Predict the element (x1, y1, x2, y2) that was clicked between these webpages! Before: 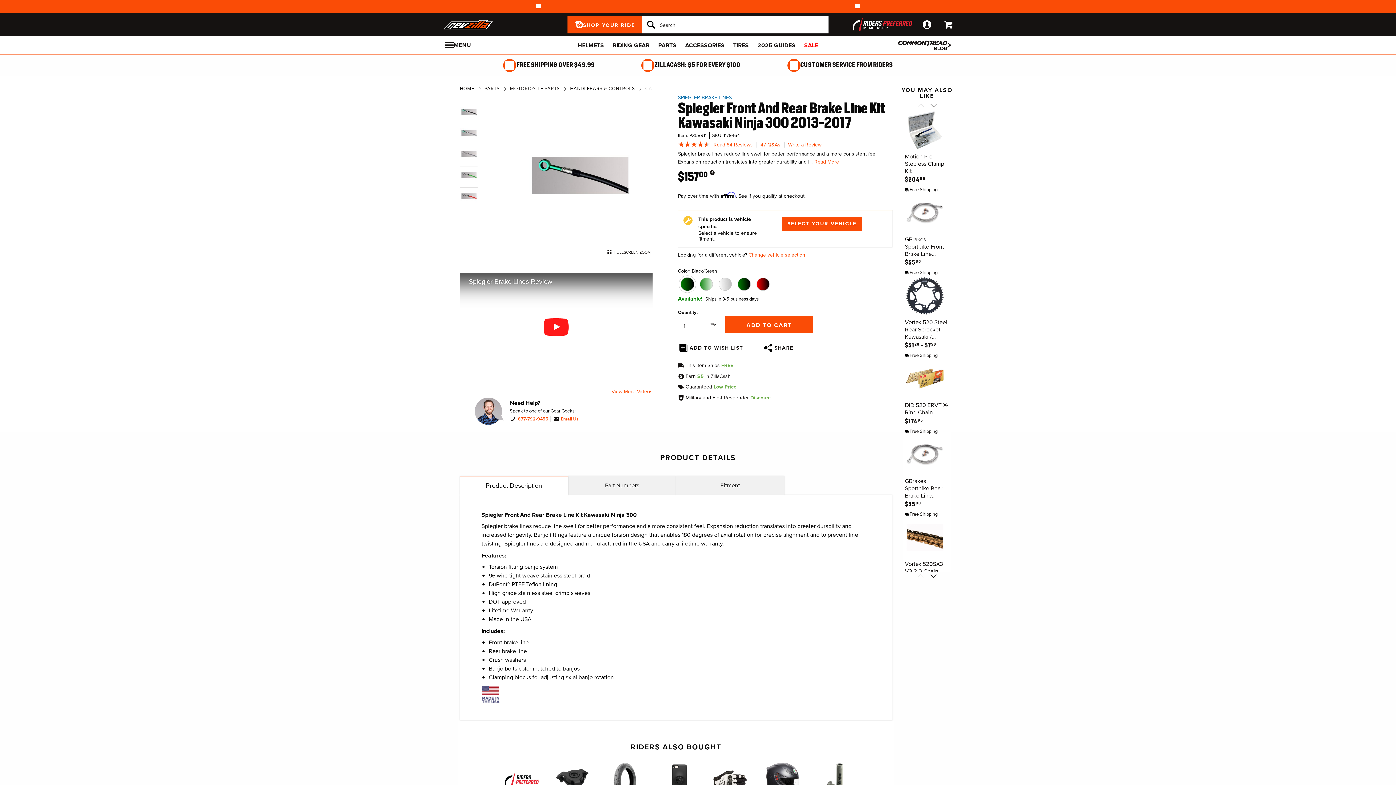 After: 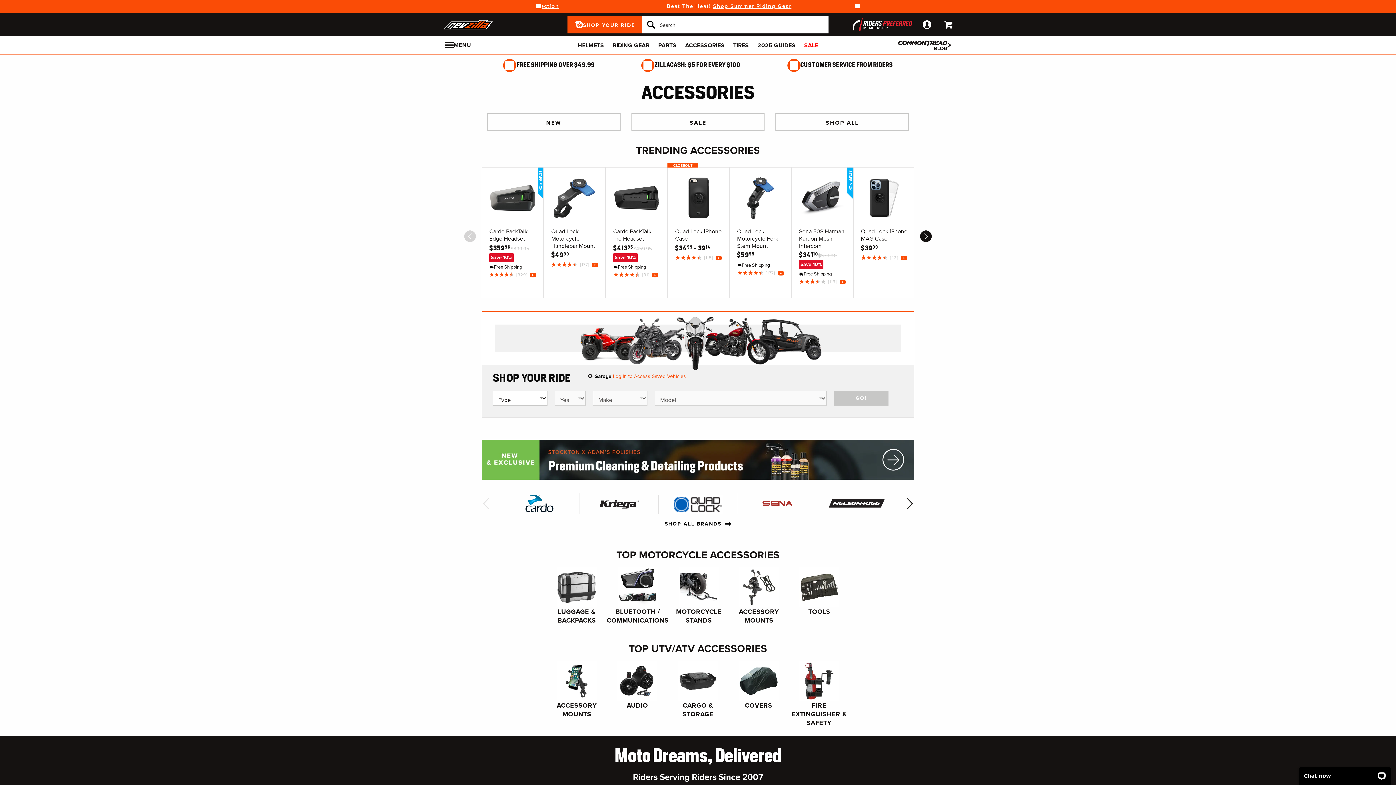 Action: label: ACCESSORIES bbox: (680, 36, 729, 54)